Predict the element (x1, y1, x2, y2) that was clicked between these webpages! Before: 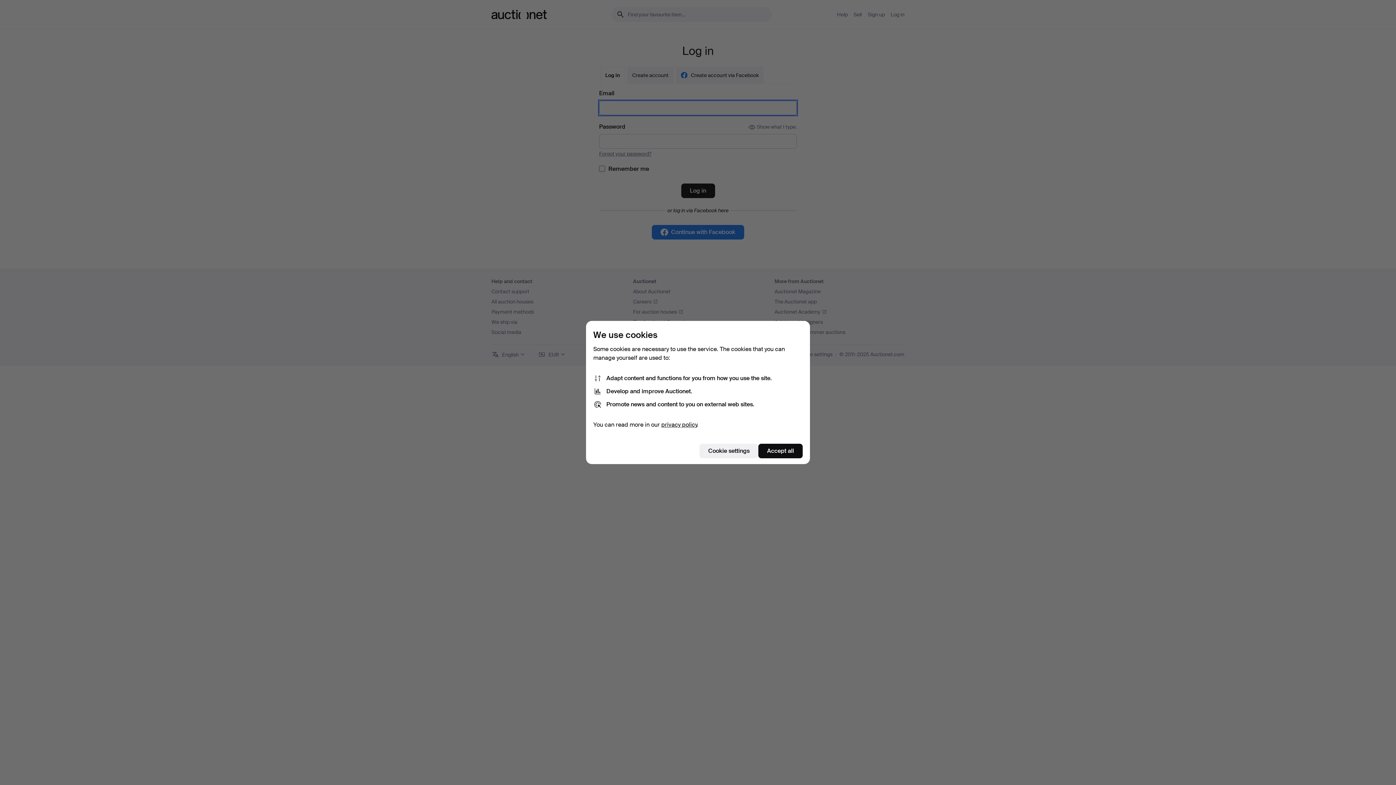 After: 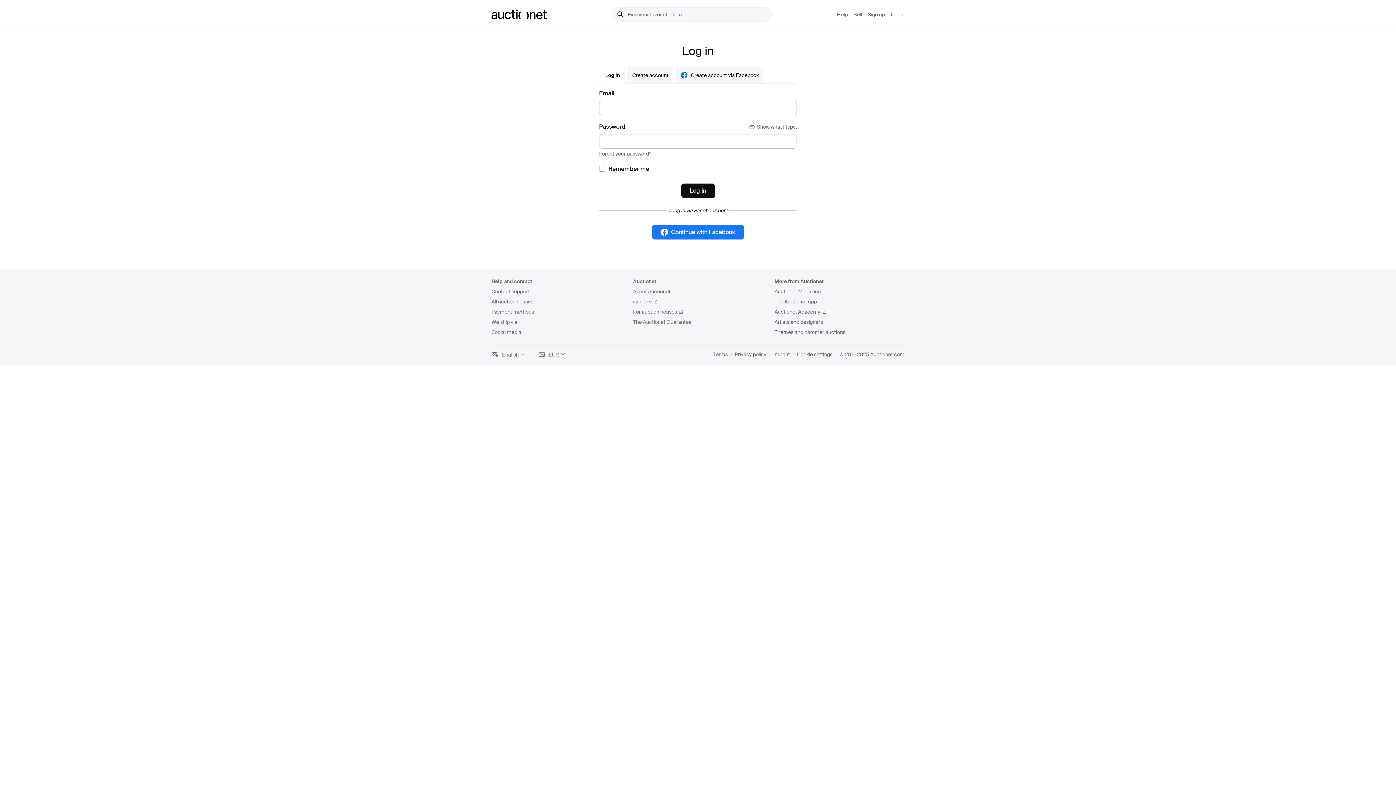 Action: label: Accept all bbox: (758, 444, 802, 458)